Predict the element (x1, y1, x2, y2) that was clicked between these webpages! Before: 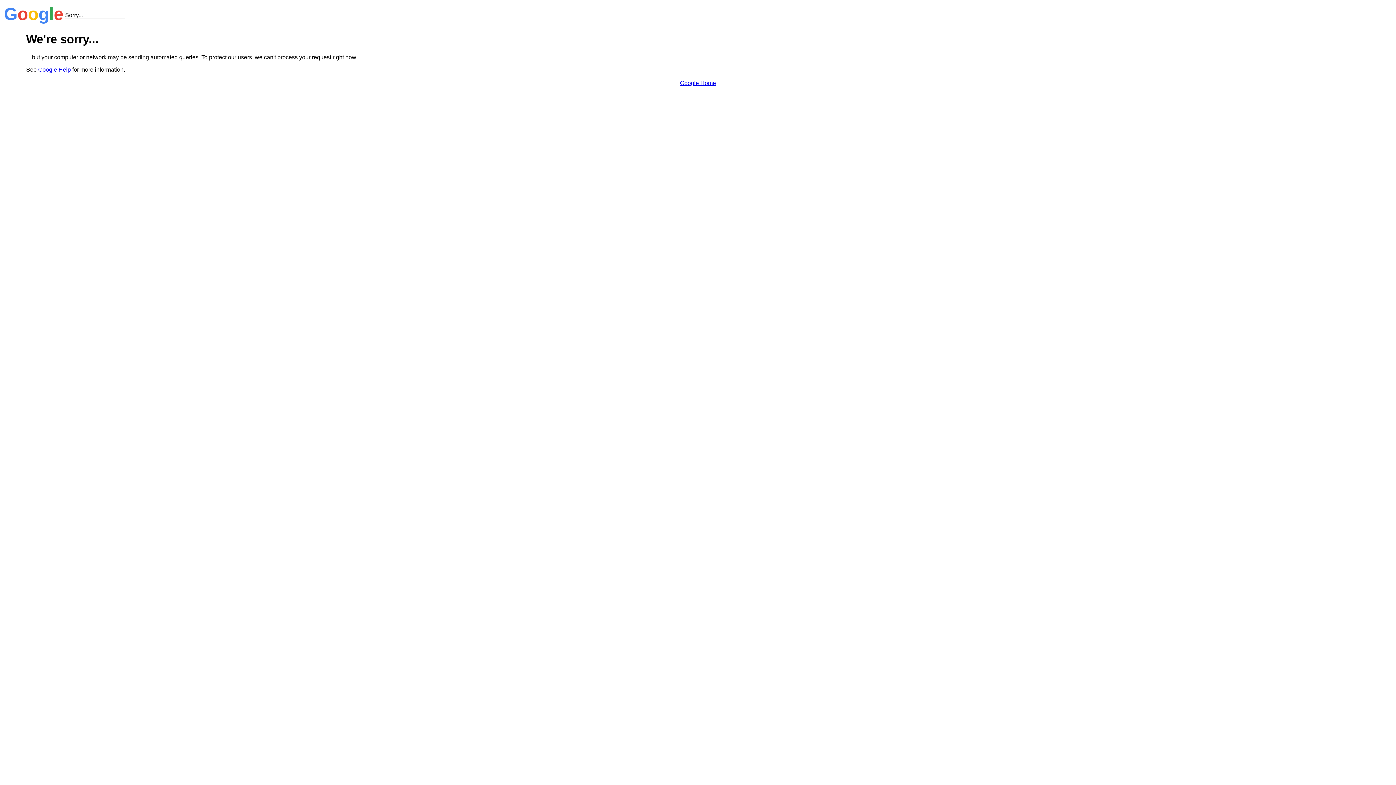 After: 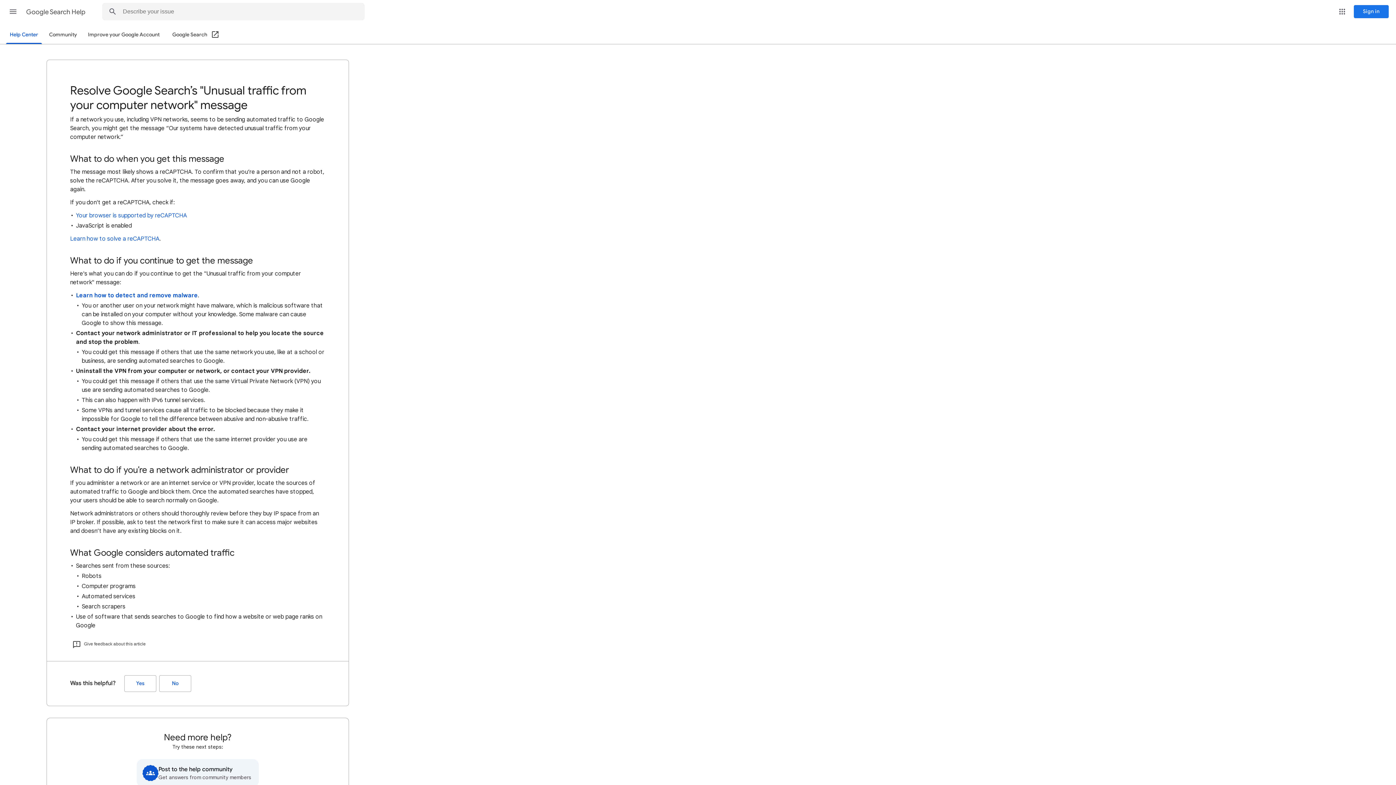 Action: bbox: (38, 66, 70, 72) label: Google Help